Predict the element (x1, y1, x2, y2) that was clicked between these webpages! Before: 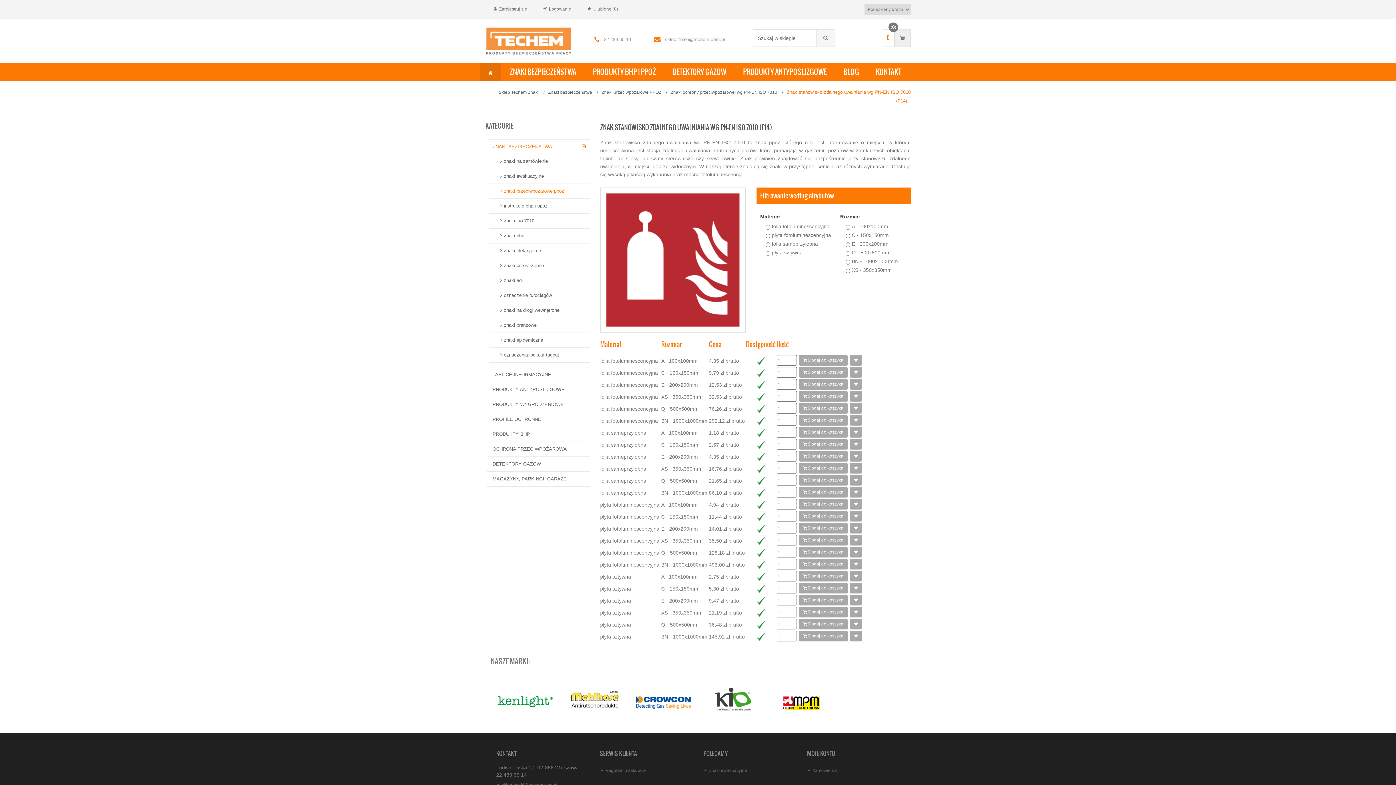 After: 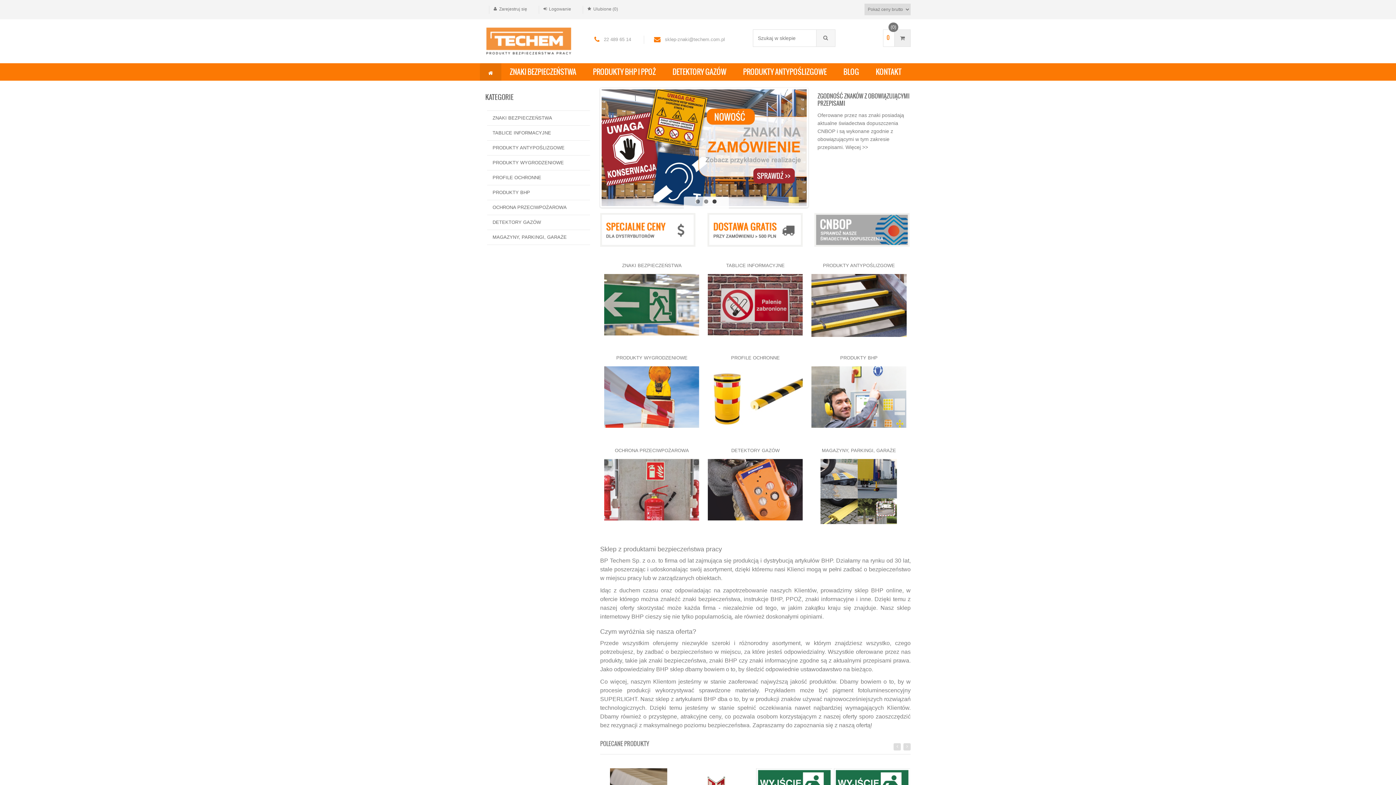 Action: bbox: (480, 63, 501, 80)